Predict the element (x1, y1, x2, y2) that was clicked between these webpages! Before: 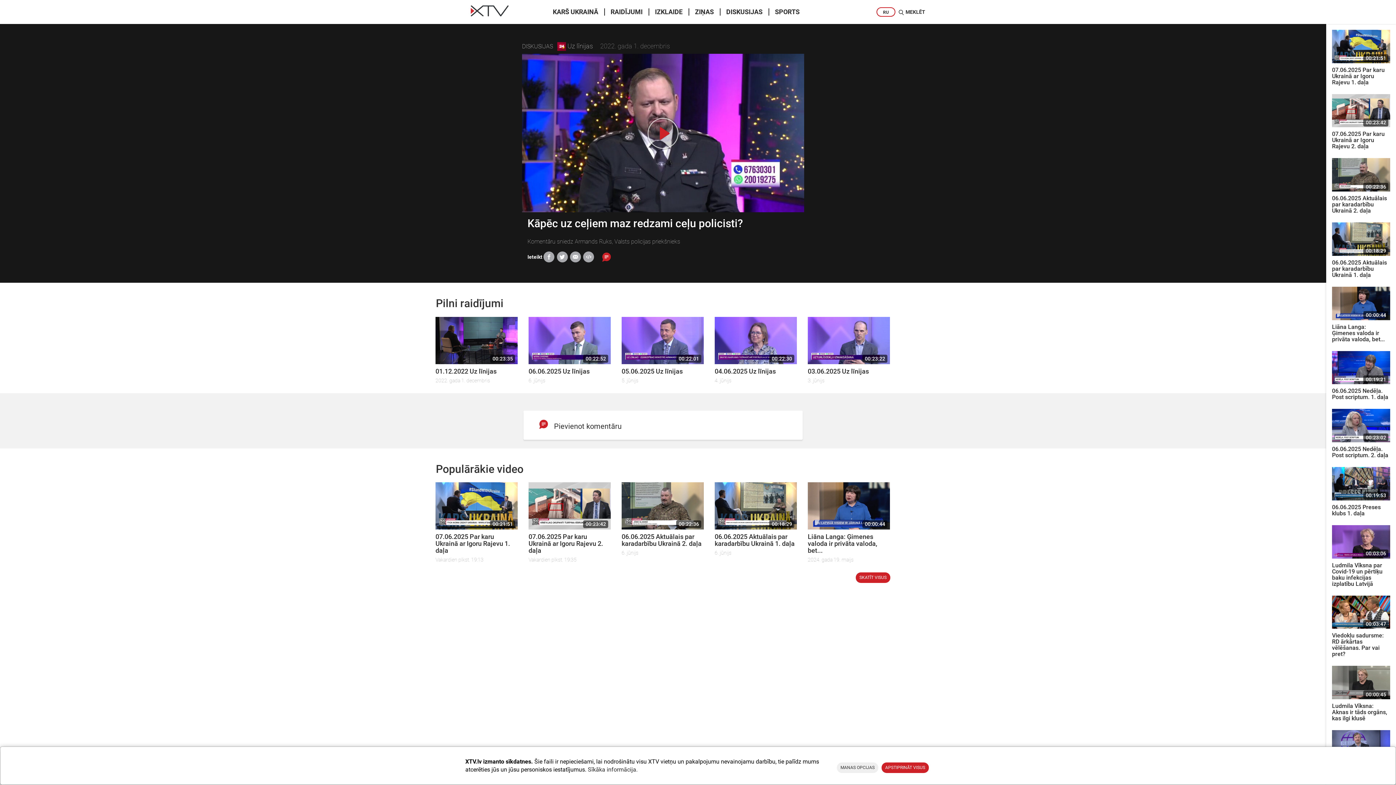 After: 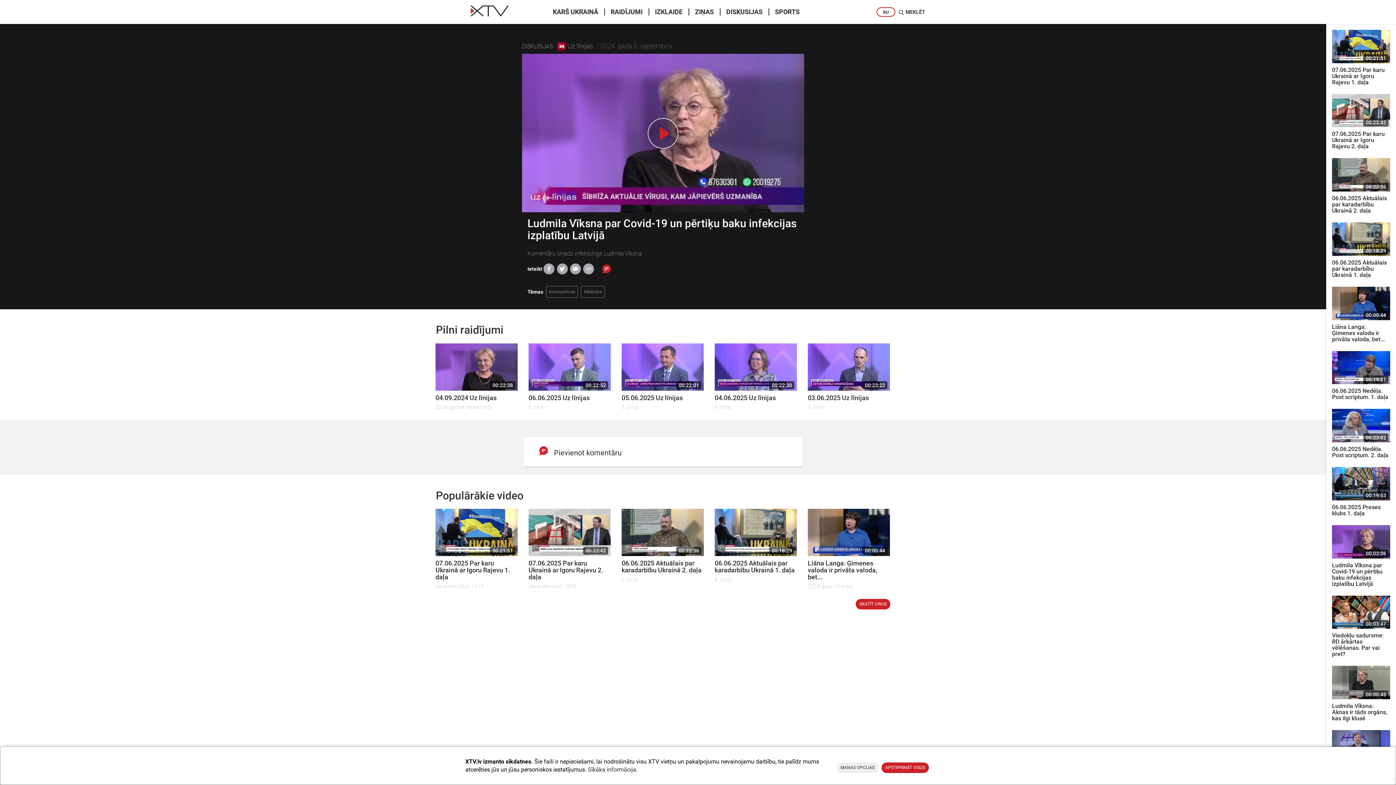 Action: bbox: (1332, 525, 1390, 587) label: 00:03:06
Ludmila Vīksna par Covid-19 un pērtiķu baku infekcijas izplatību Latvijā